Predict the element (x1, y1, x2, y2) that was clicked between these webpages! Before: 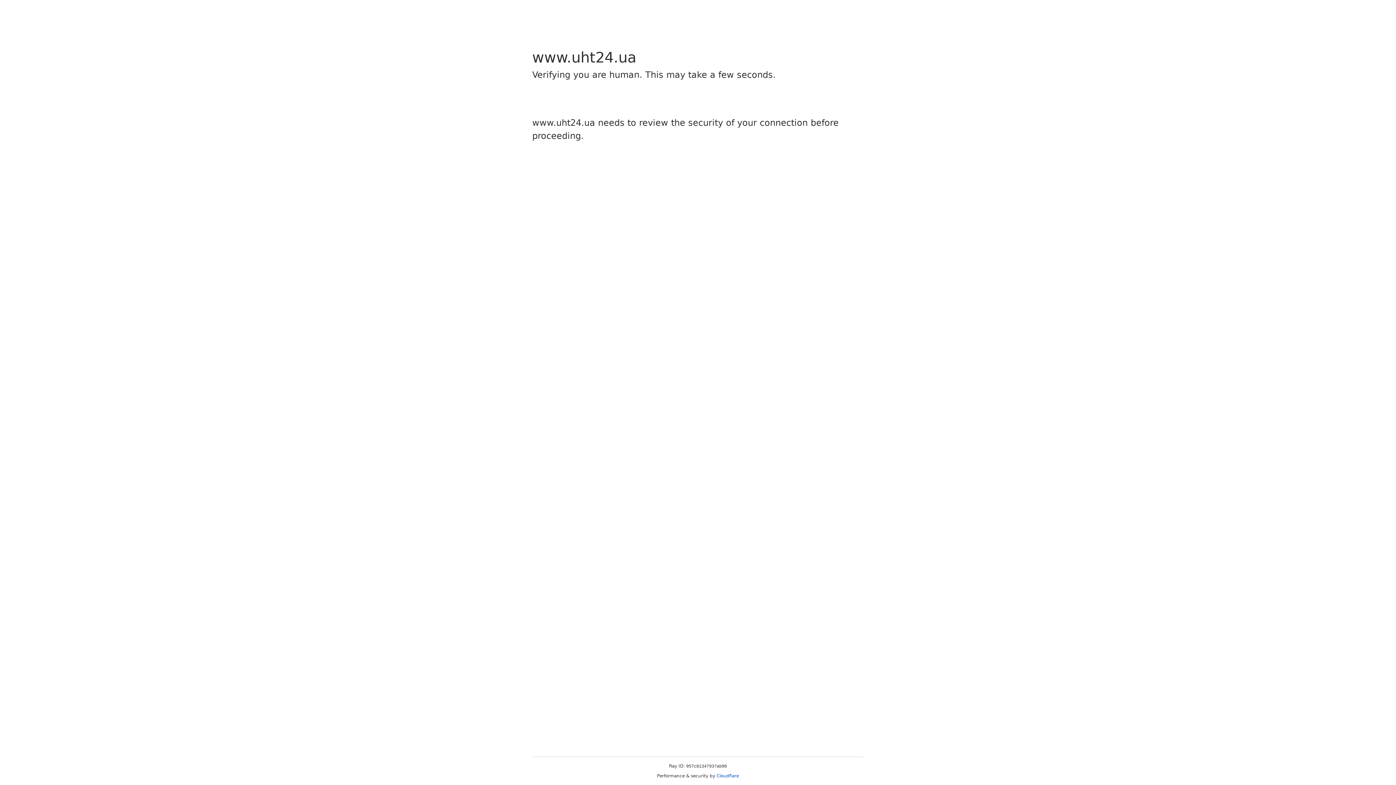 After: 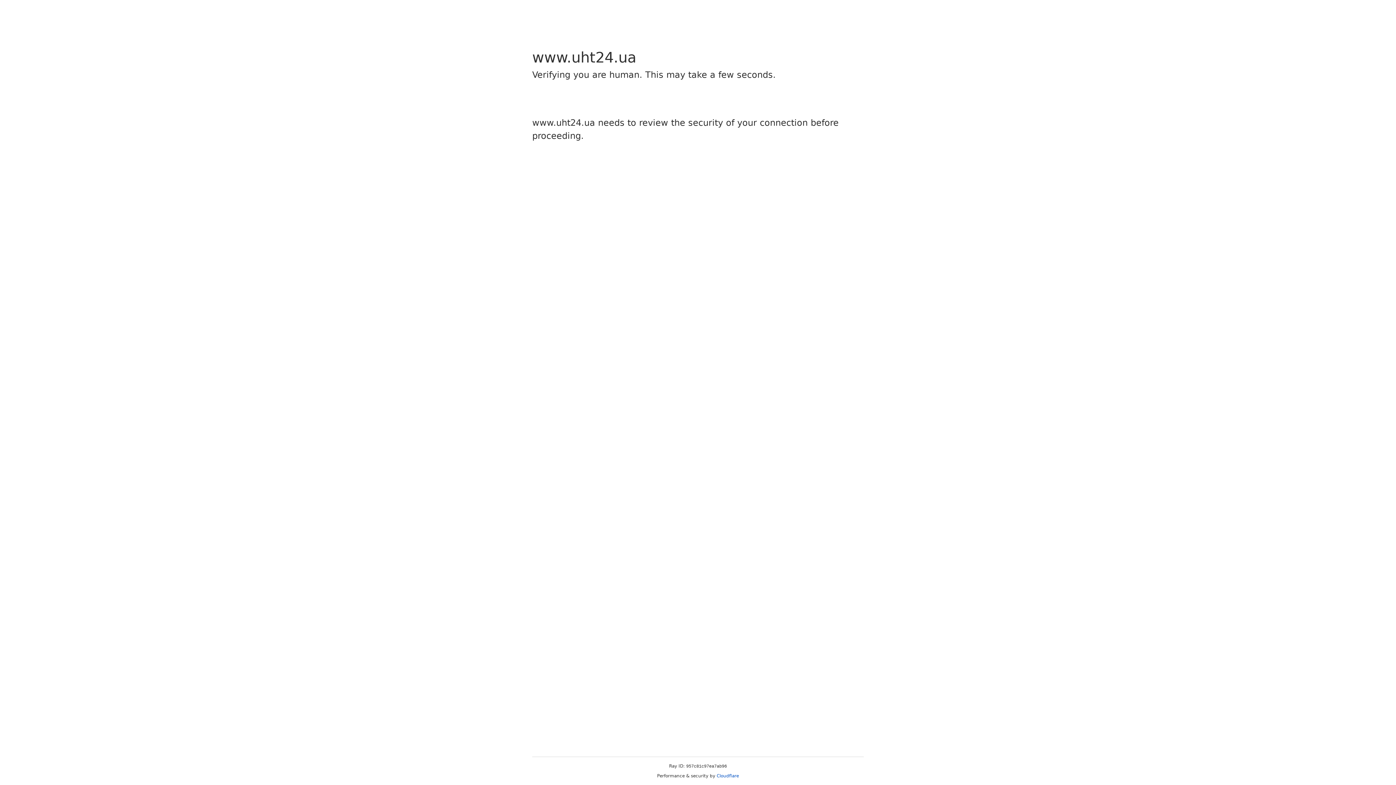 Action: bbox: (716, 773, 739, 778) label: Cloudflare